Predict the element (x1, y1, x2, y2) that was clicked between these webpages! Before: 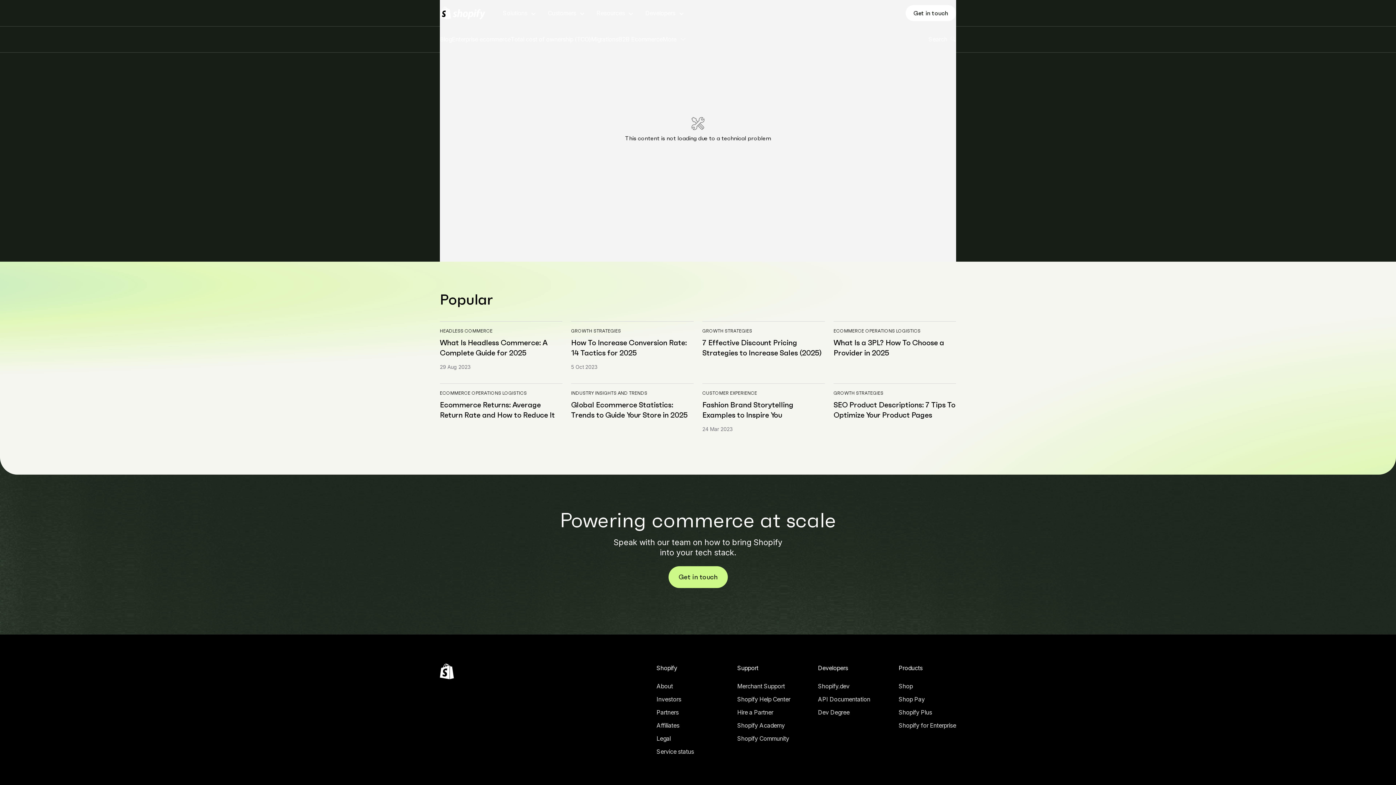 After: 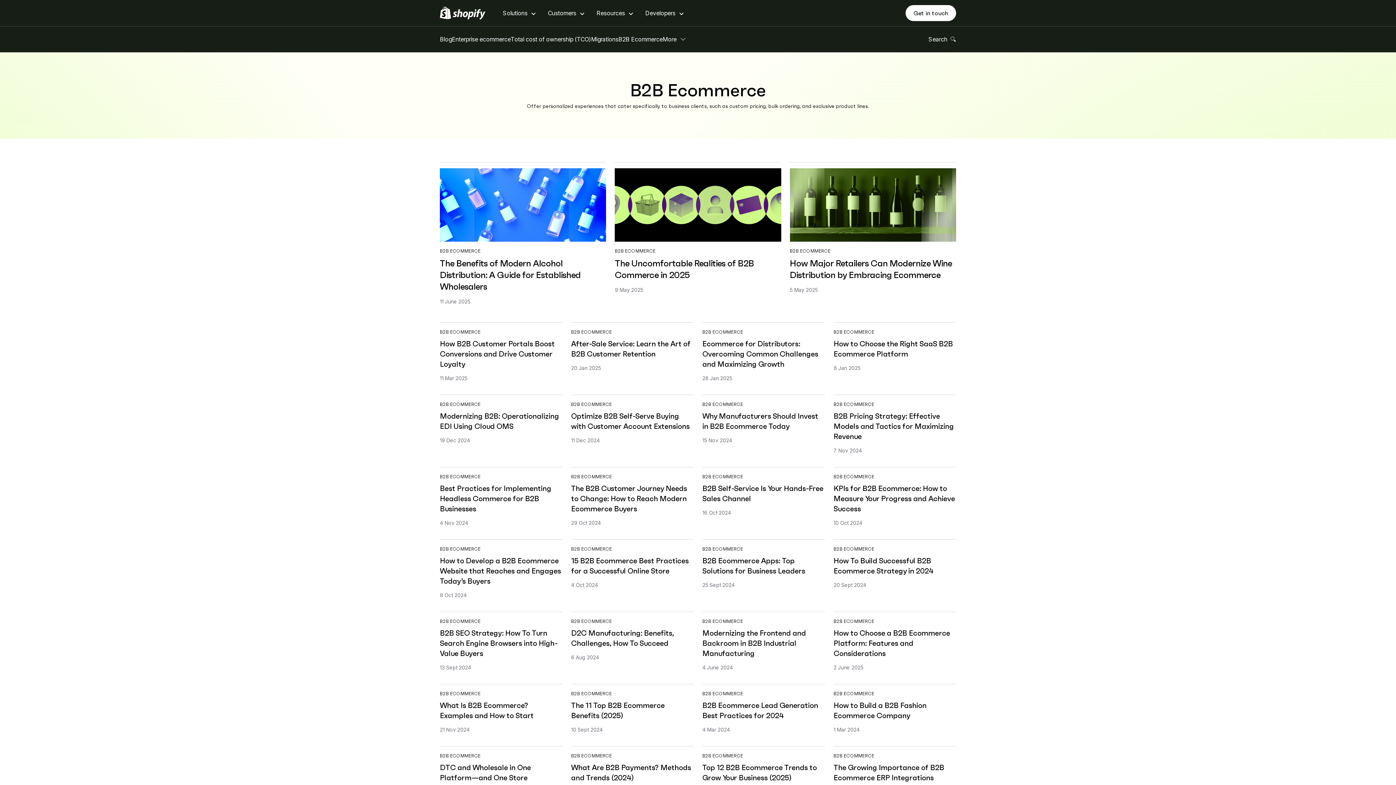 Action: bbox: (618, 26, 662, 52) label: B2B Ecommerce